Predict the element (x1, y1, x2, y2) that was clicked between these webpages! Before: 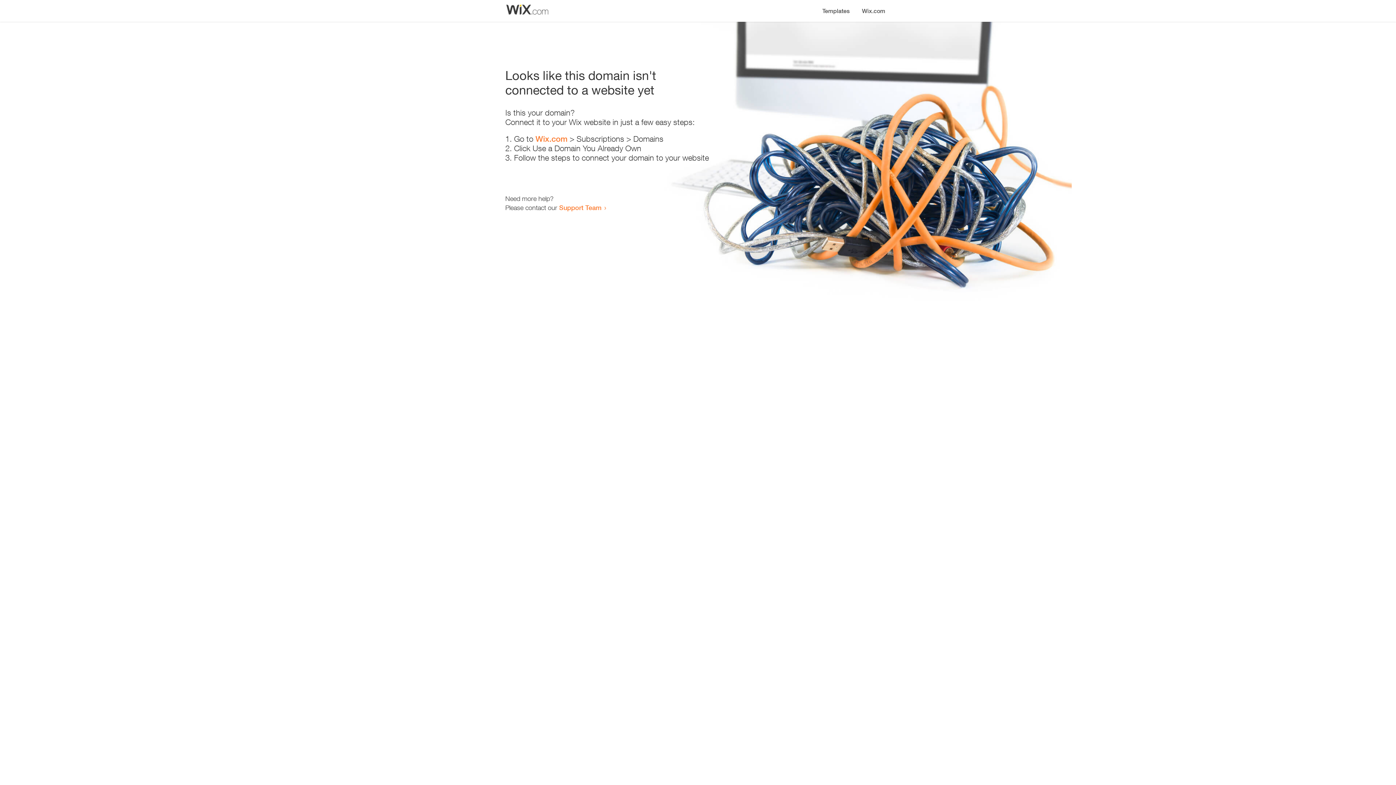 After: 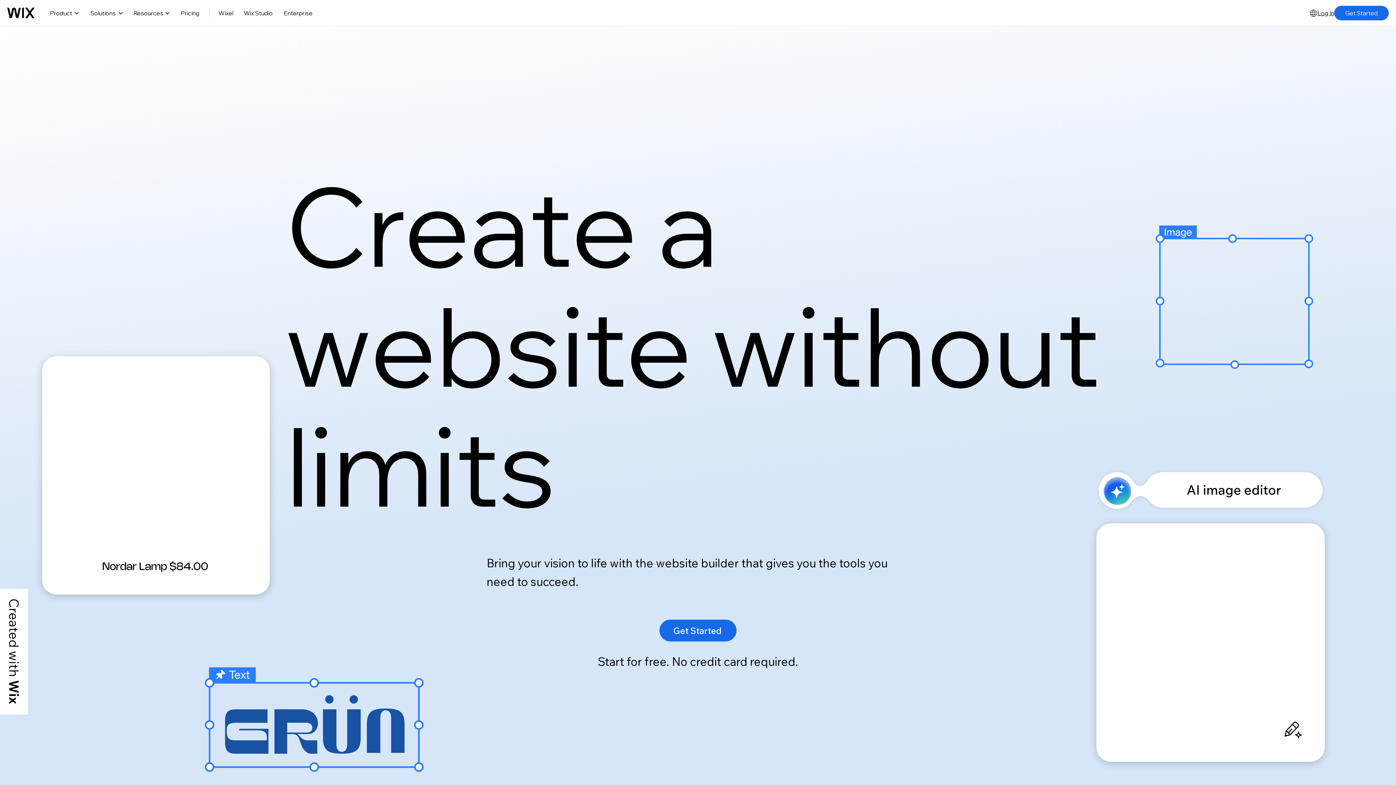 Action: label: Wix.com bbox: (535, 134, 567, 143)